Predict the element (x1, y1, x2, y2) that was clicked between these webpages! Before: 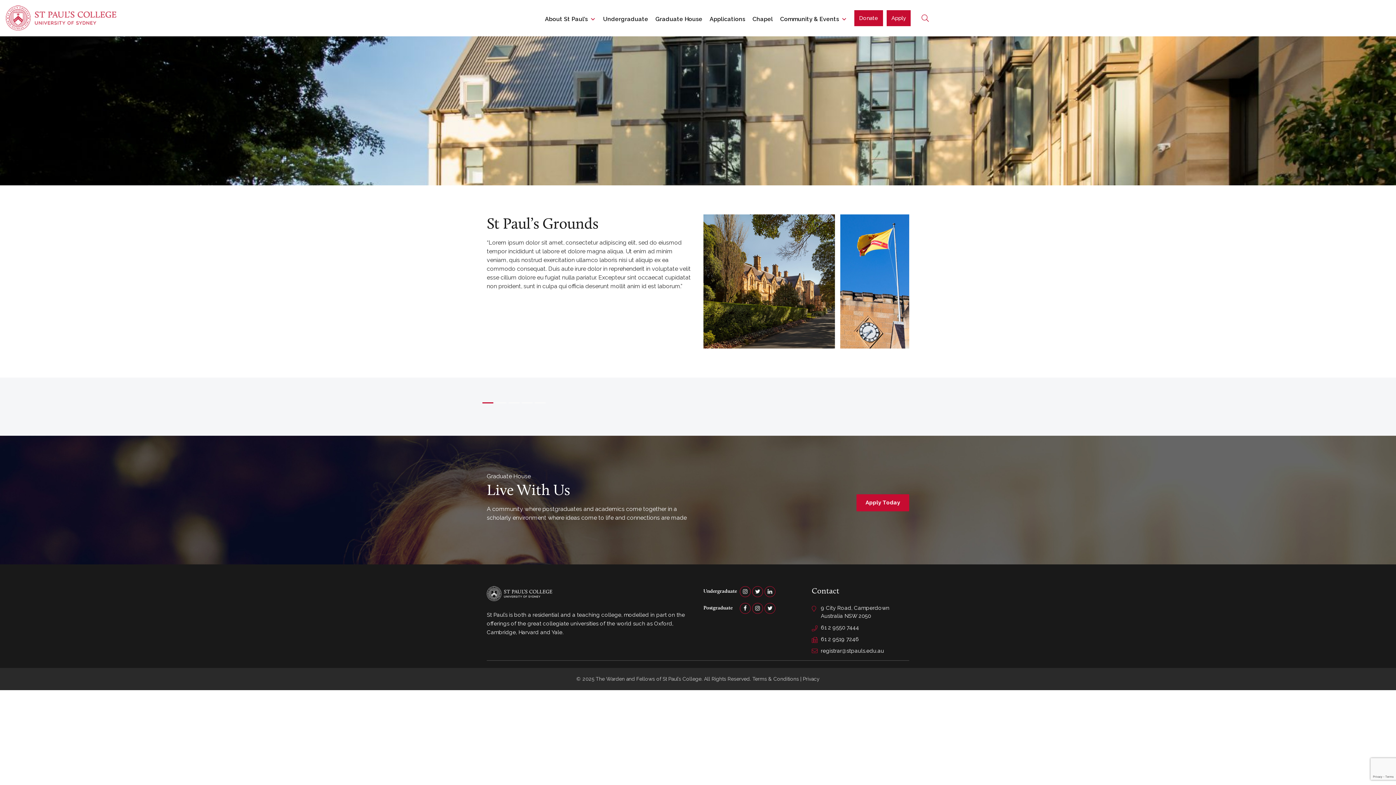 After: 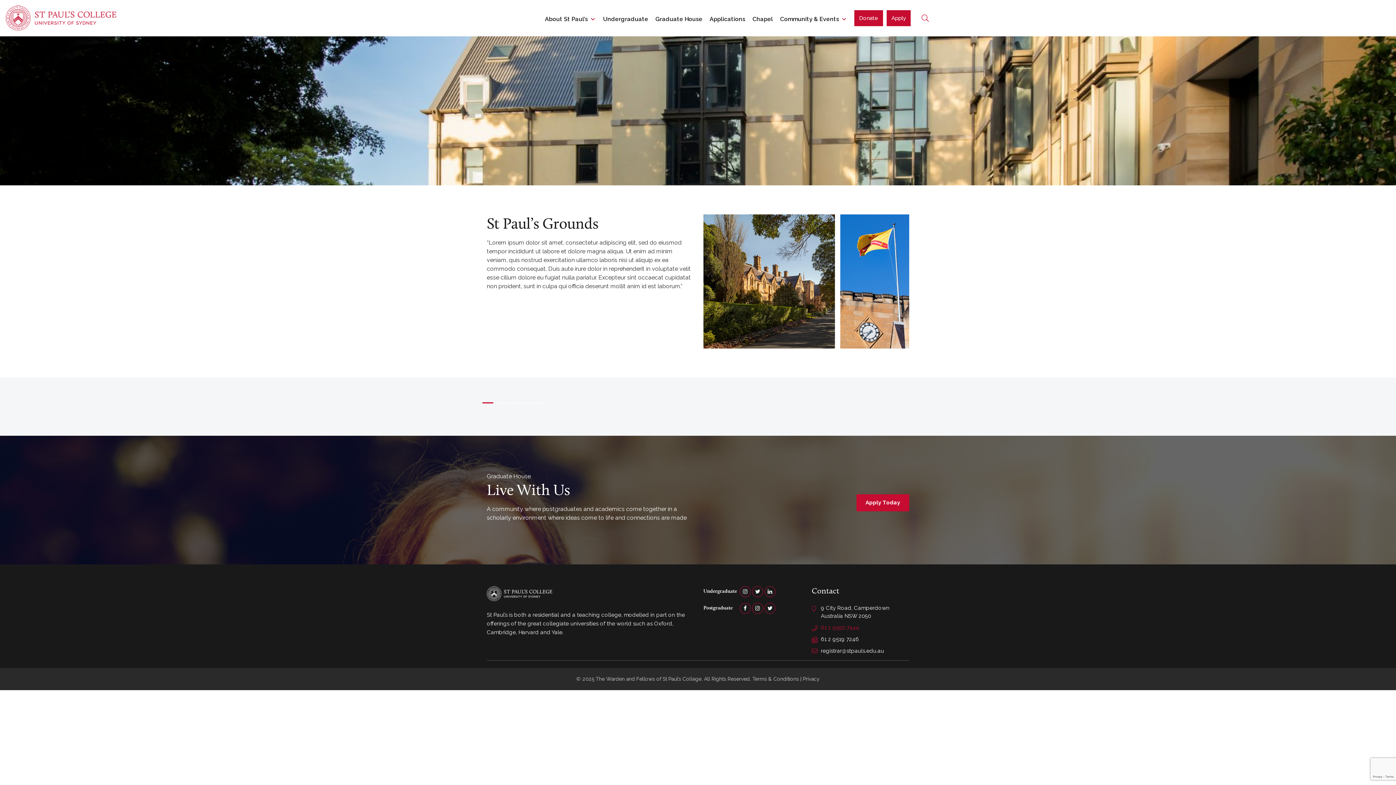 Action: bbox: (821, 624, 859, 631) label: 61 2 9550 7444